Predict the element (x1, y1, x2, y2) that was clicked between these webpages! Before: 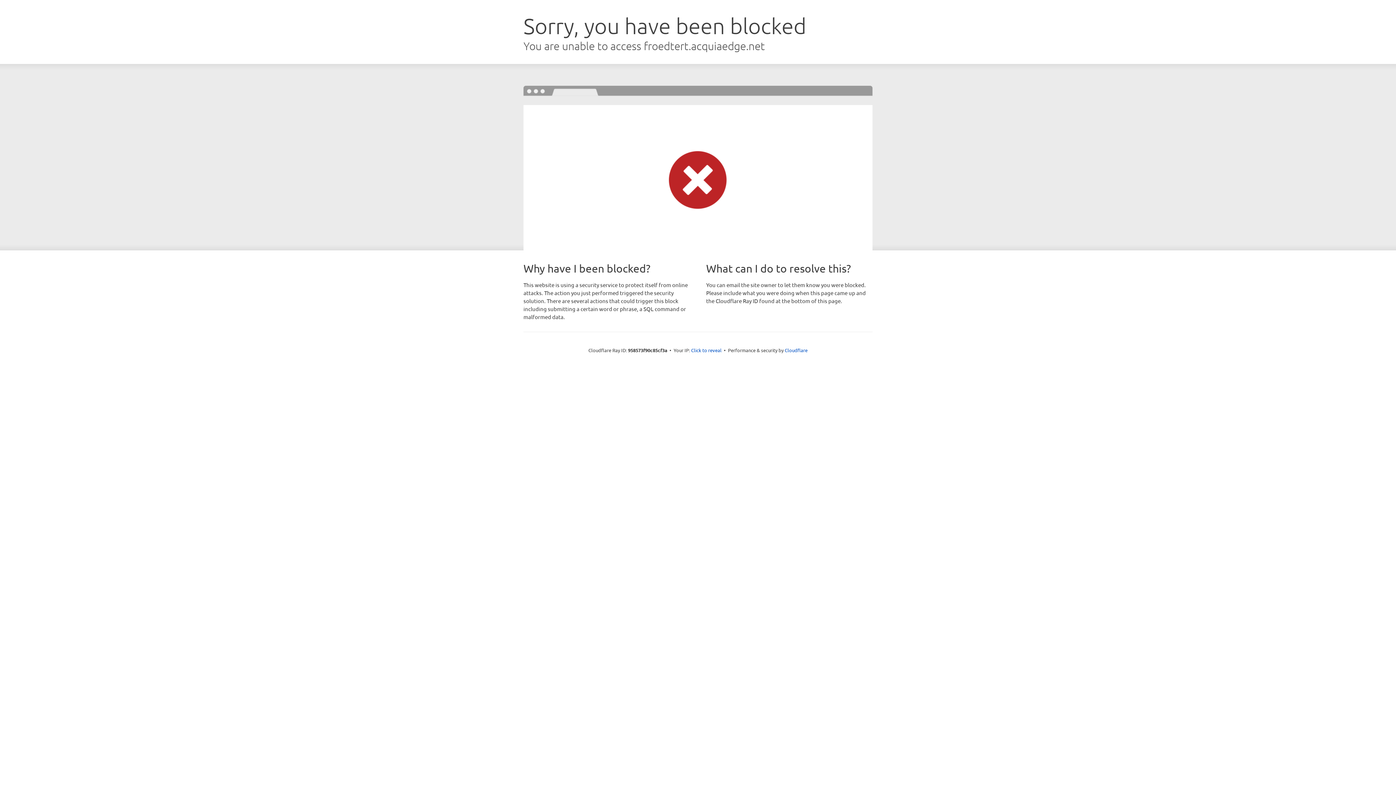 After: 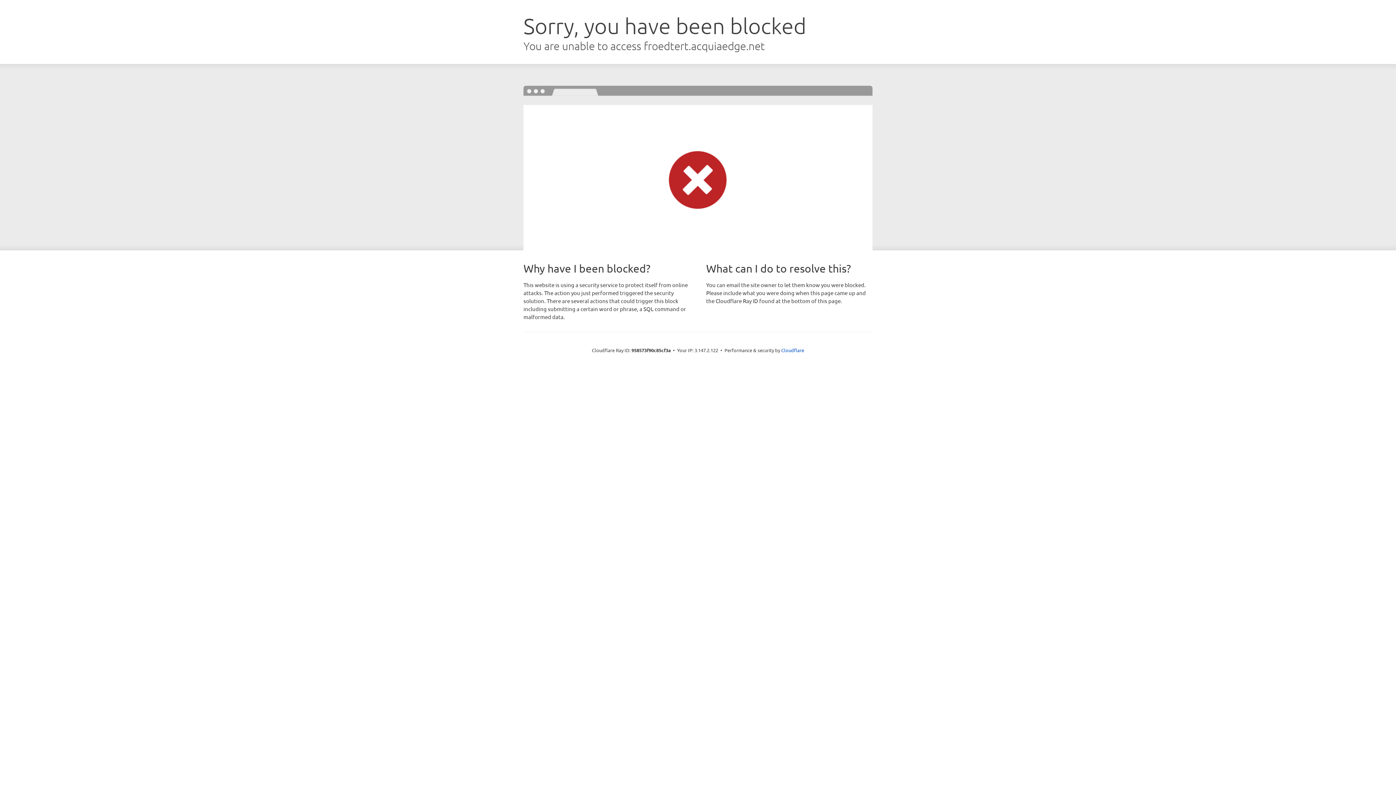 Action: label: Click to reveal bbox: (691, 346, 721, 353)